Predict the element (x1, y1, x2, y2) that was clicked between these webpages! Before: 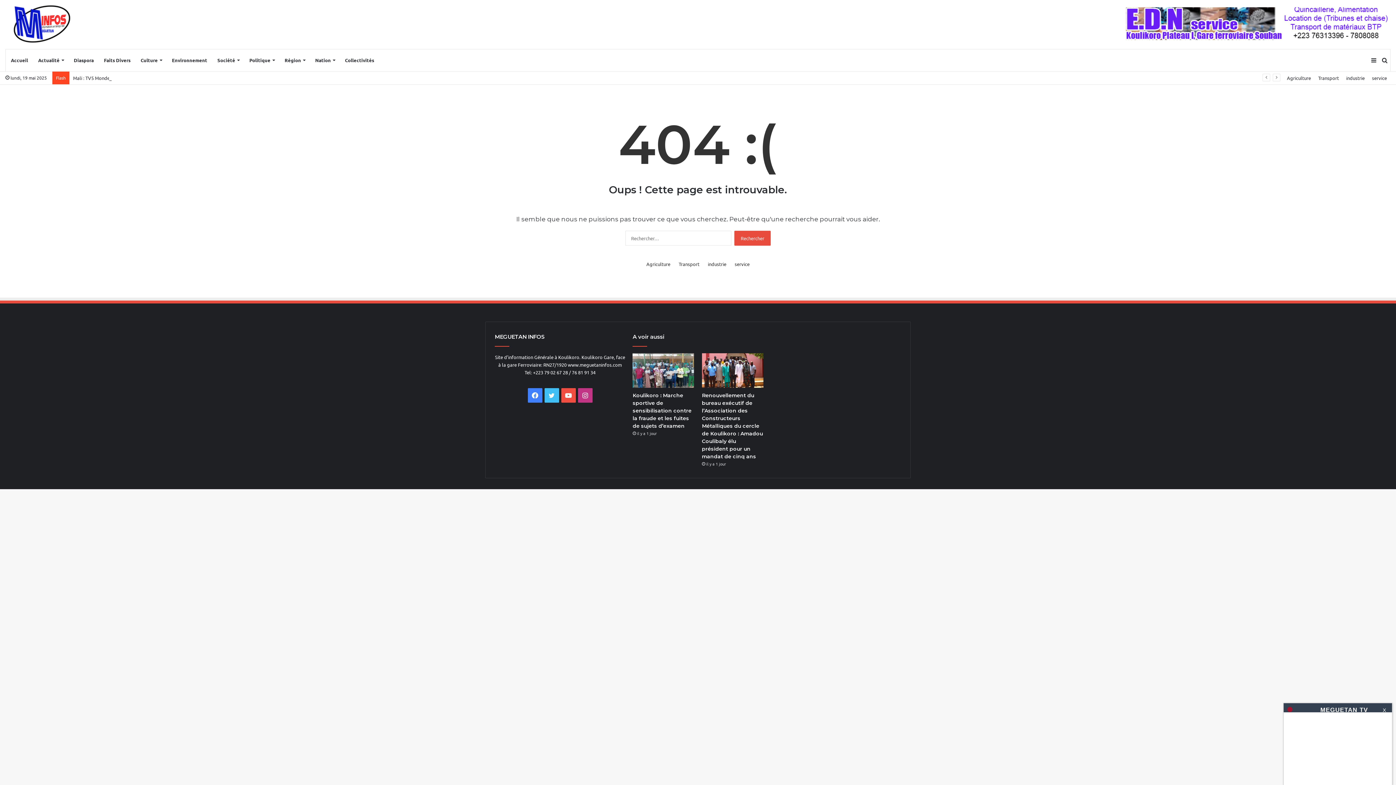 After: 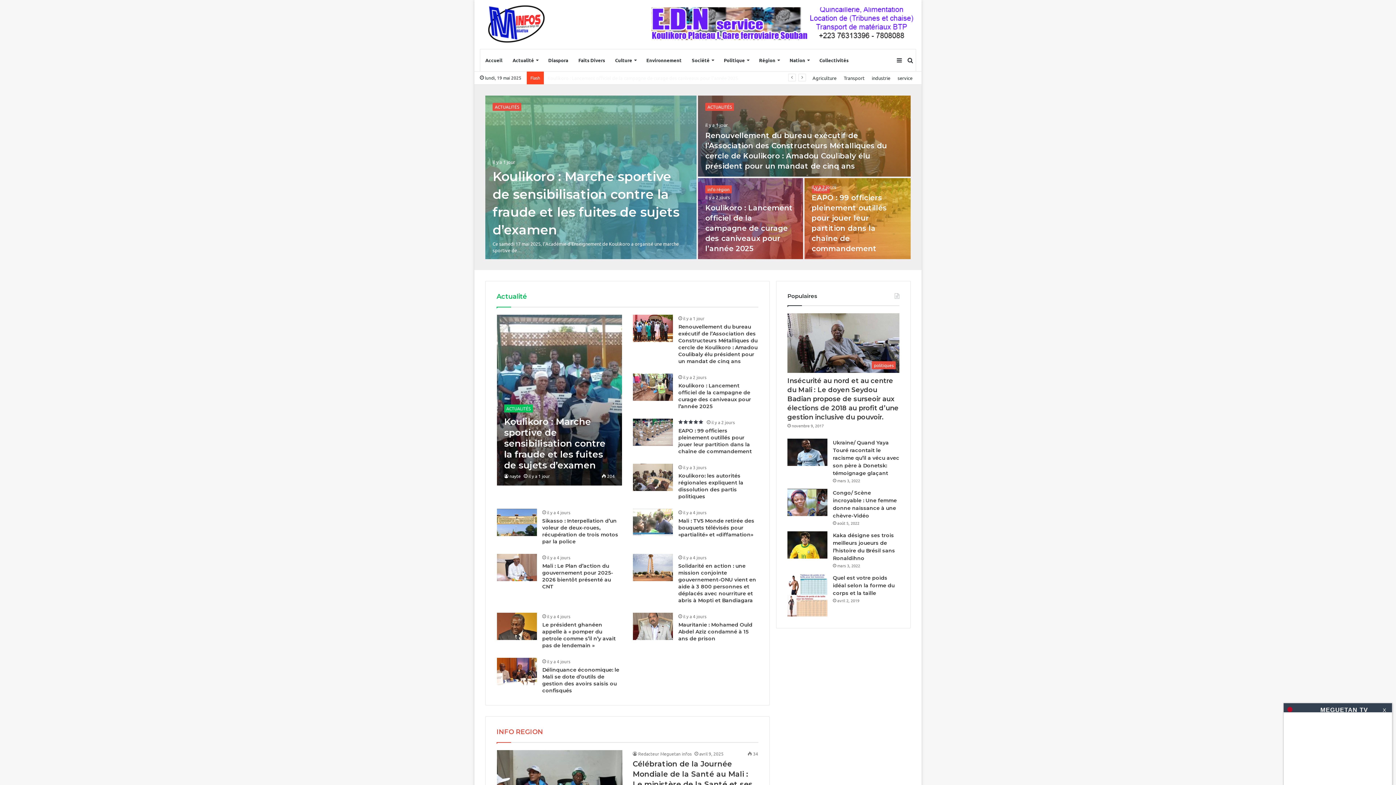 Action: label: Accueil bbox: (5, 49, 33, 71)